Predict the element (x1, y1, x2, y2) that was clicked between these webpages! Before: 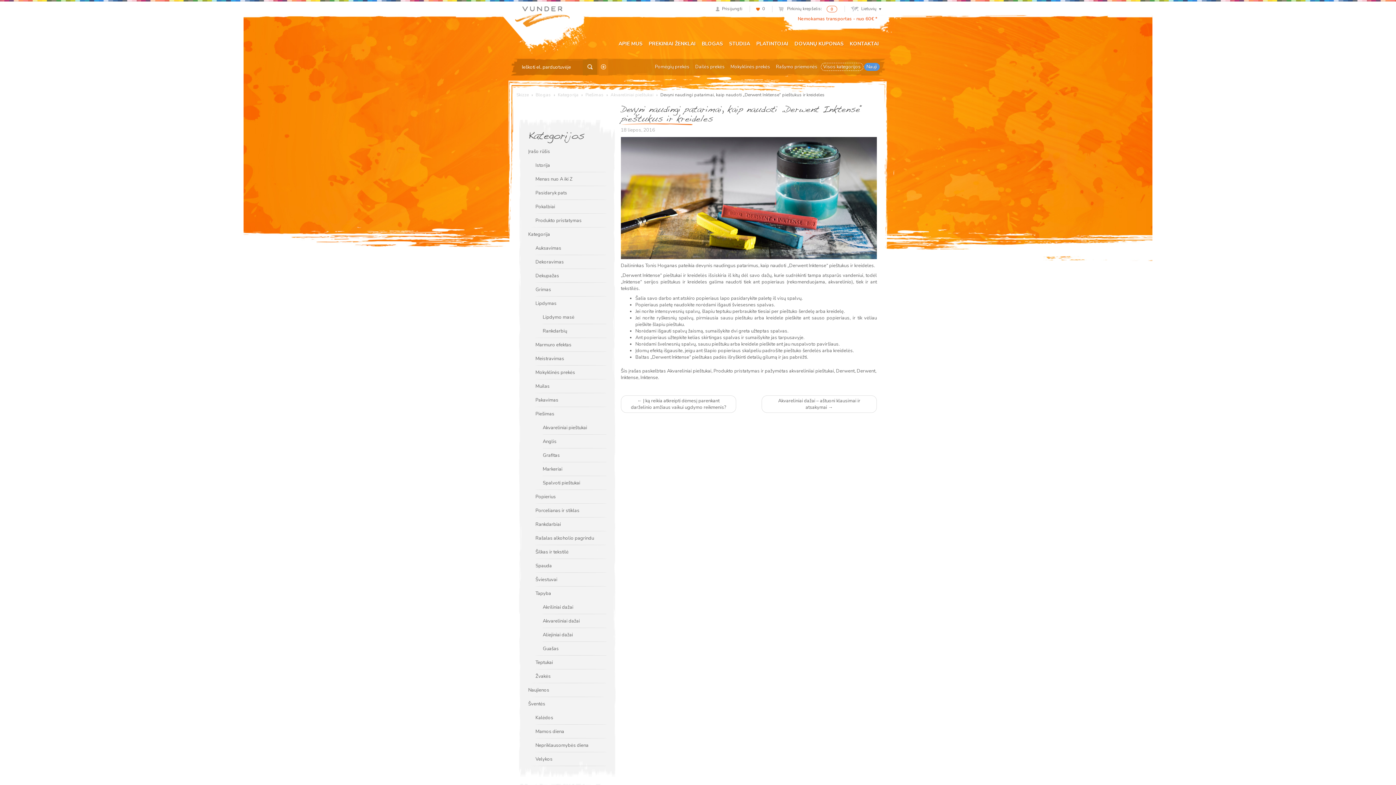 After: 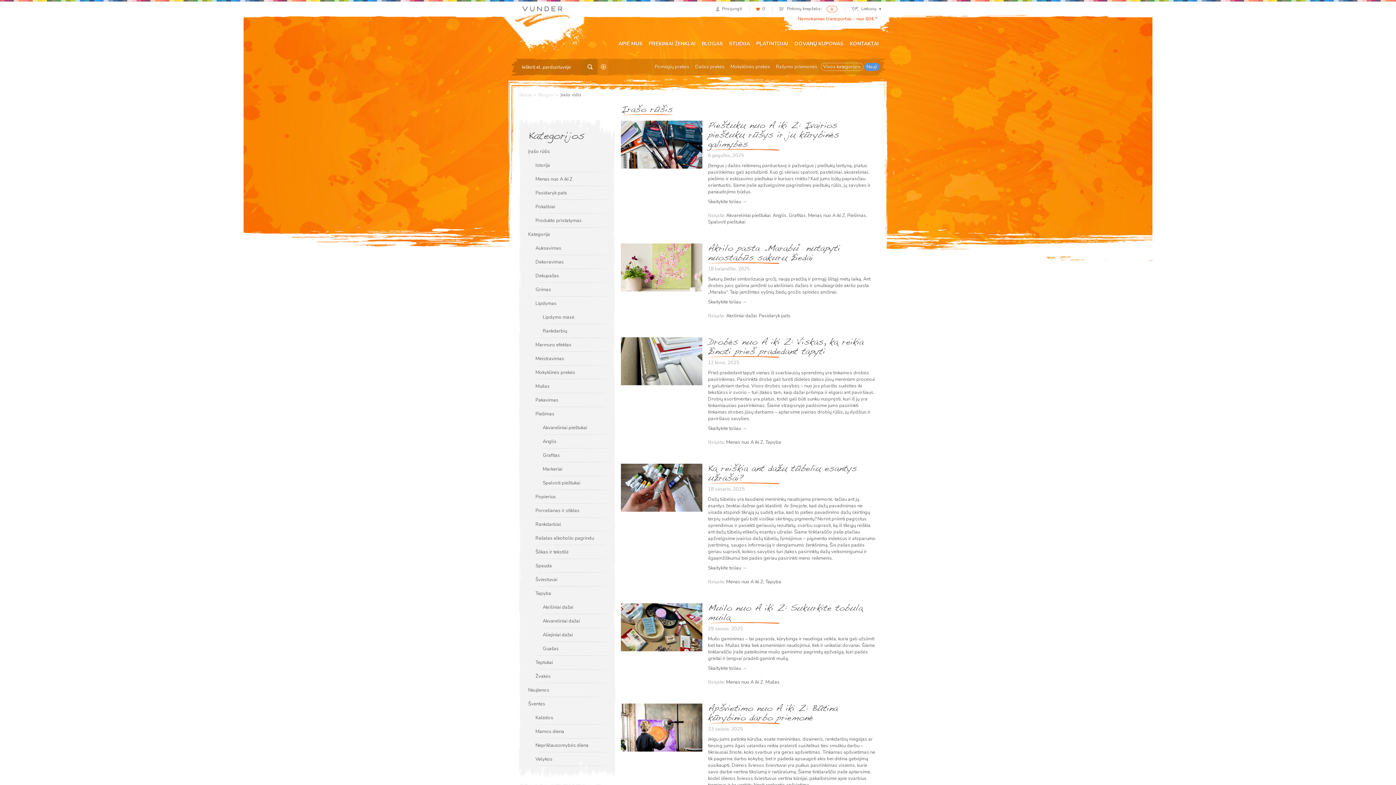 Action: bbox: (528, 144, 606, 158) label: Įrašo rūšis